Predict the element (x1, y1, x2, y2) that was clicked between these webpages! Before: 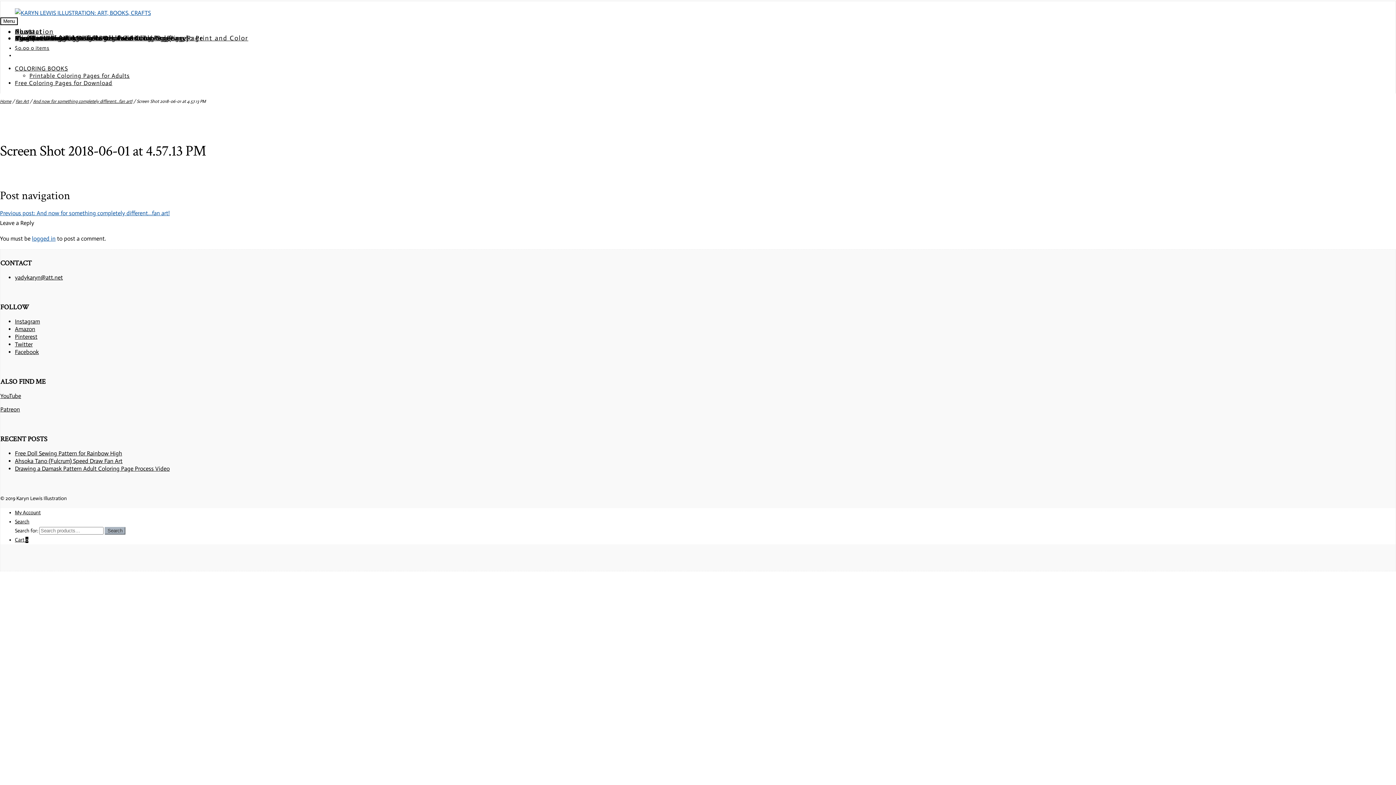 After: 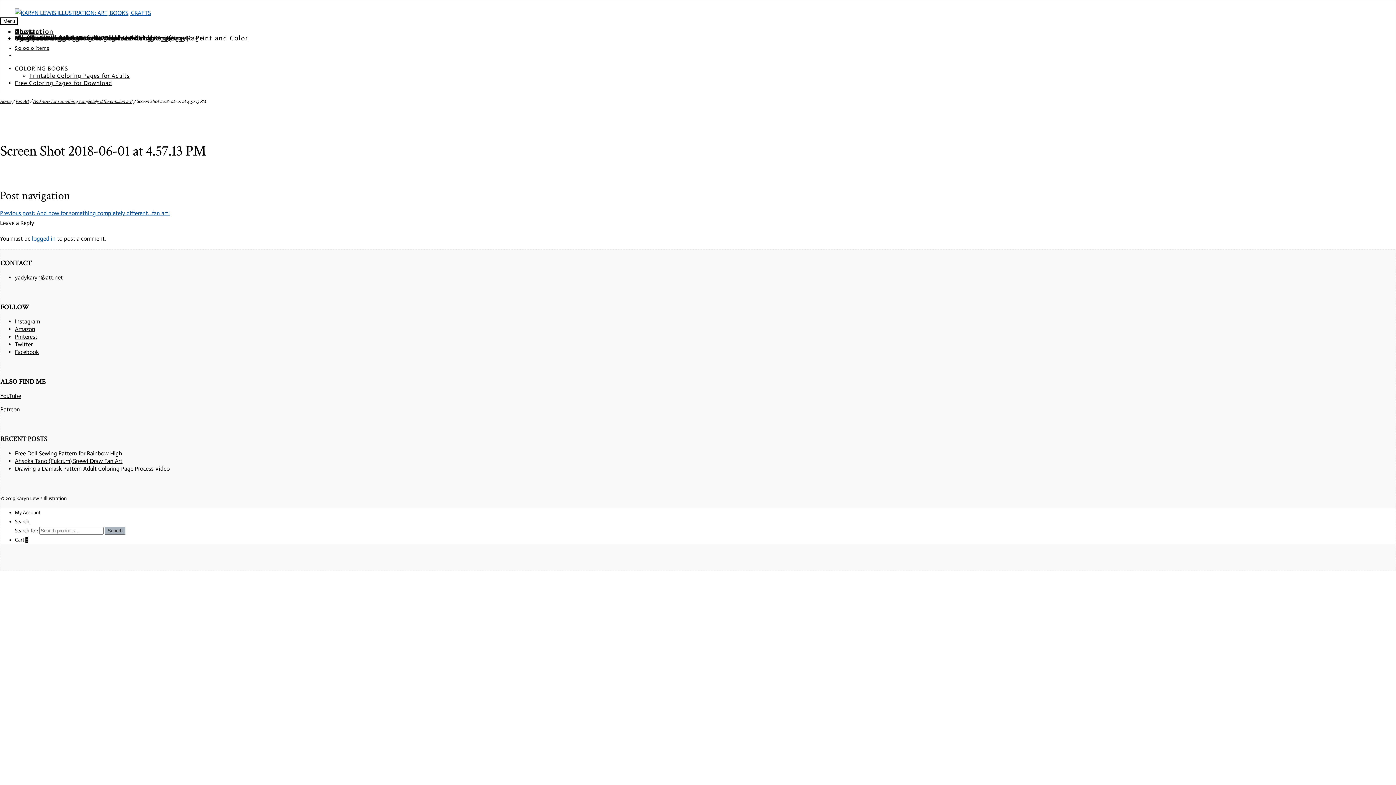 Action: label: Facebook bbox: (14, 348, 38, 355)